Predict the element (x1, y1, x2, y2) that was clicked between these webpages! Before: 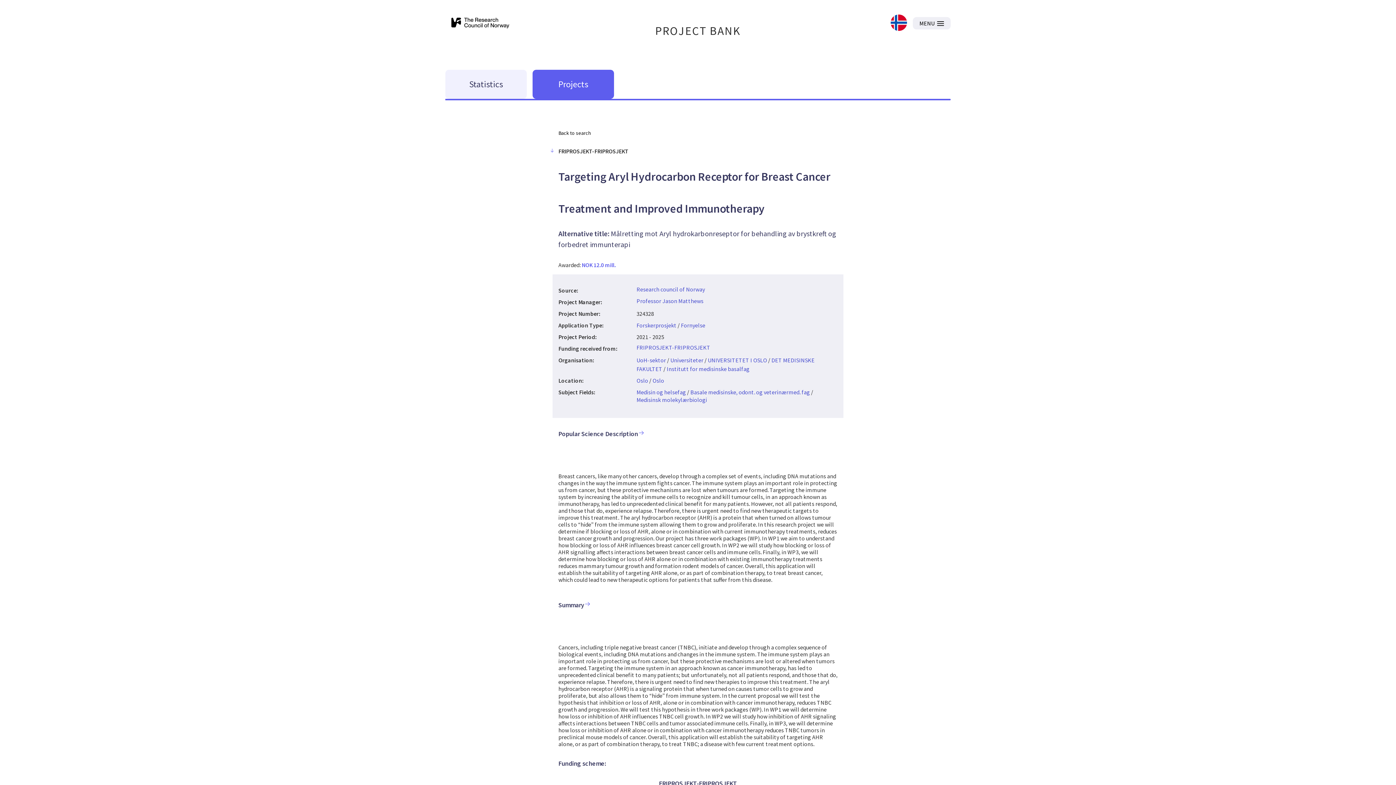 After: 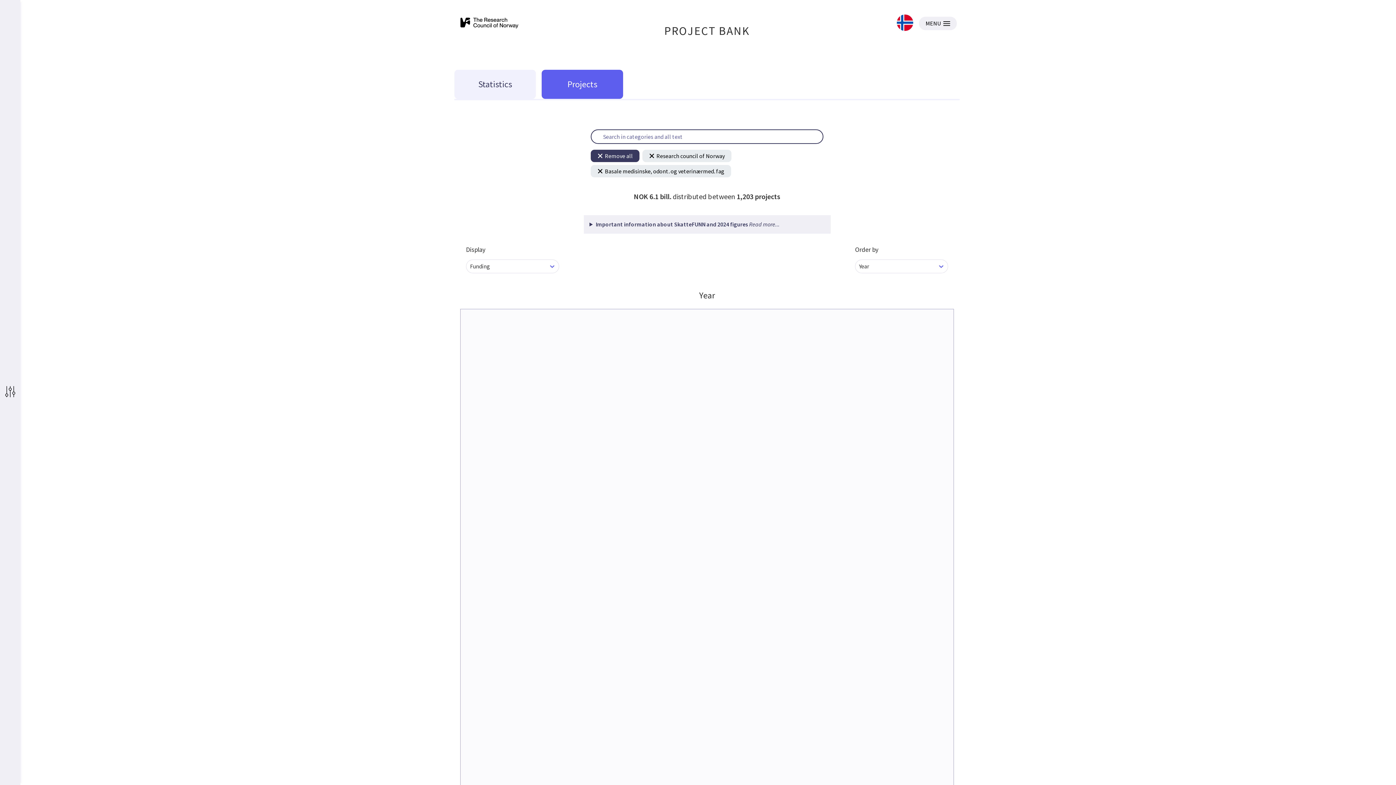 Action: label: Basale medisinske, odont. og veterinærmed. fag bbox: (690, 388, 810, 396)